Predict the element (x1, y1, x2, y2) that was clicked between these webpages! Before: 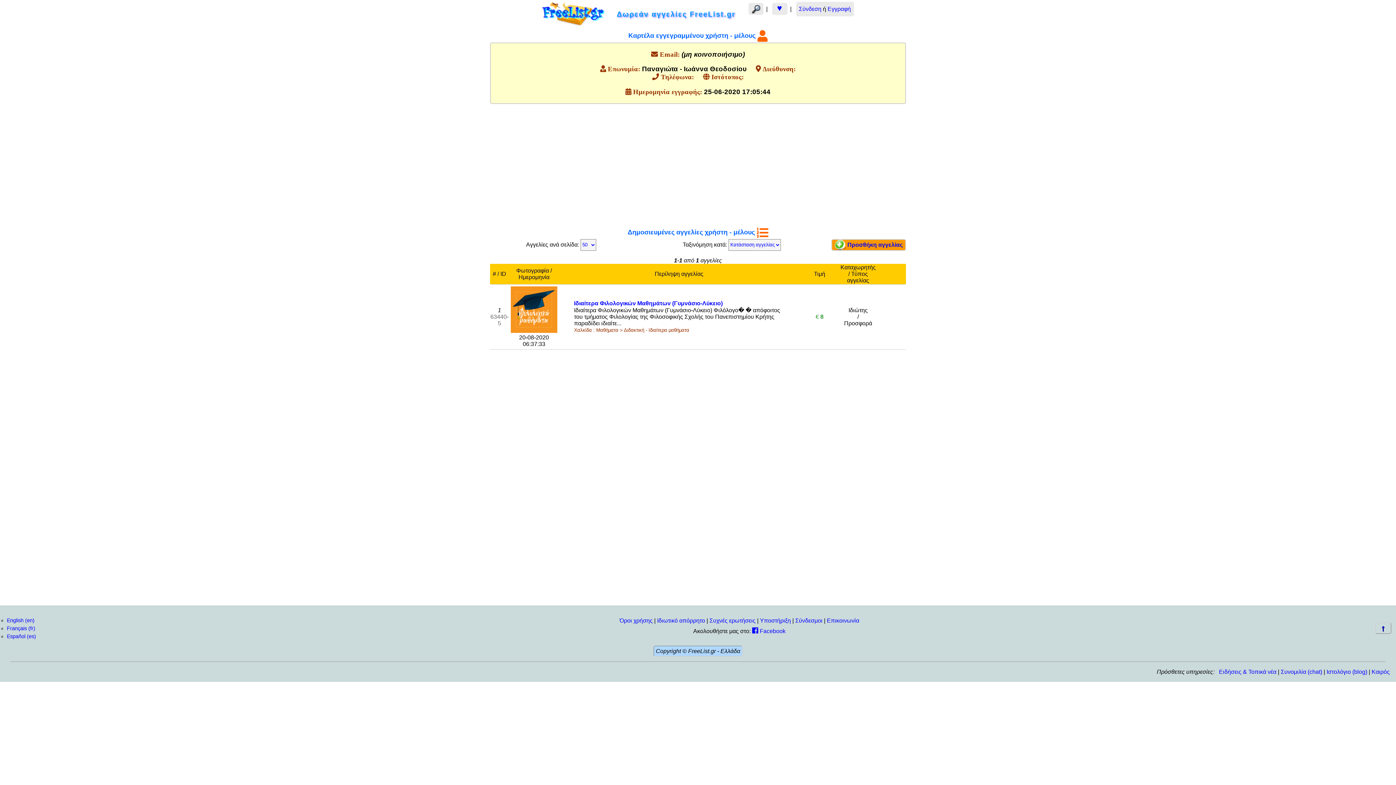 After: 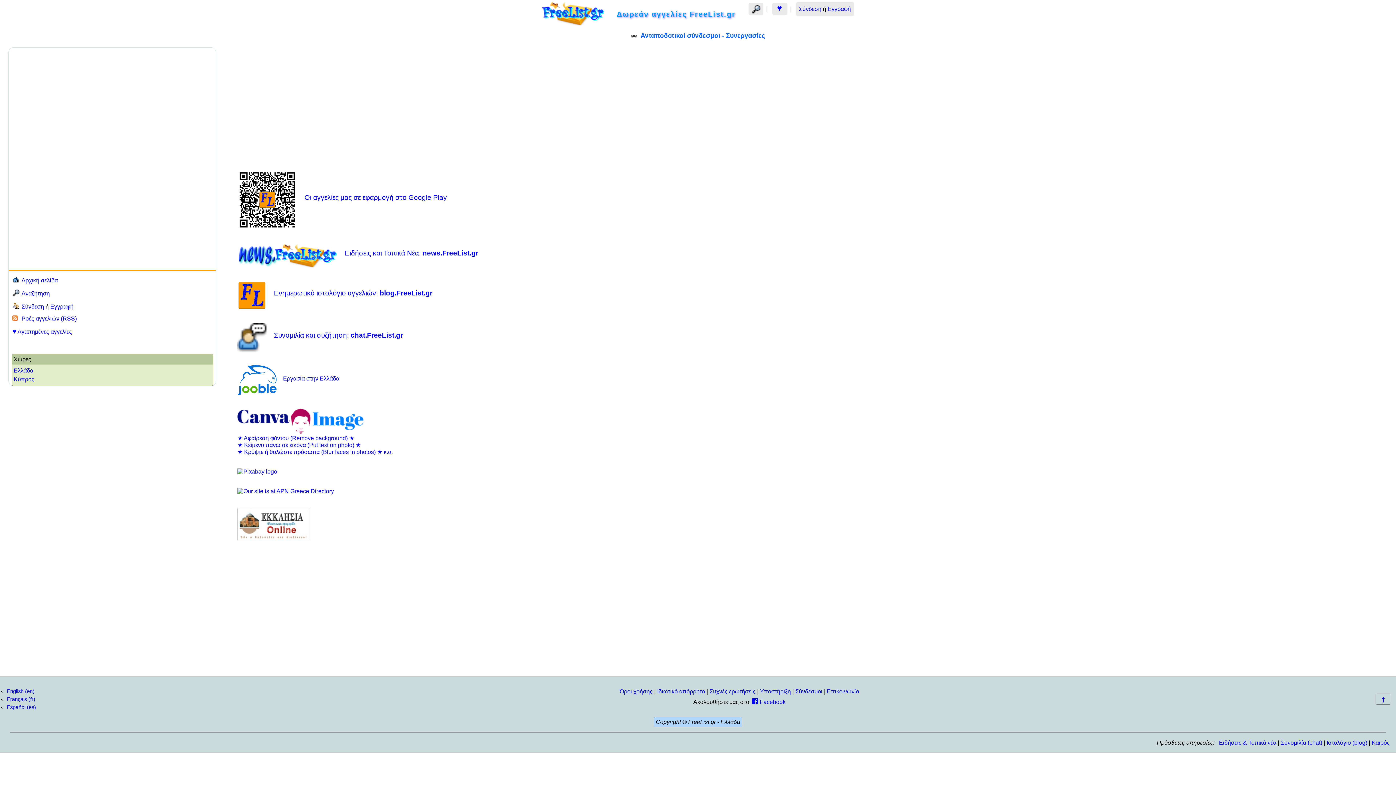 Action: label: Σύνδεσμοι bbox: (795, 617, 822, 623)